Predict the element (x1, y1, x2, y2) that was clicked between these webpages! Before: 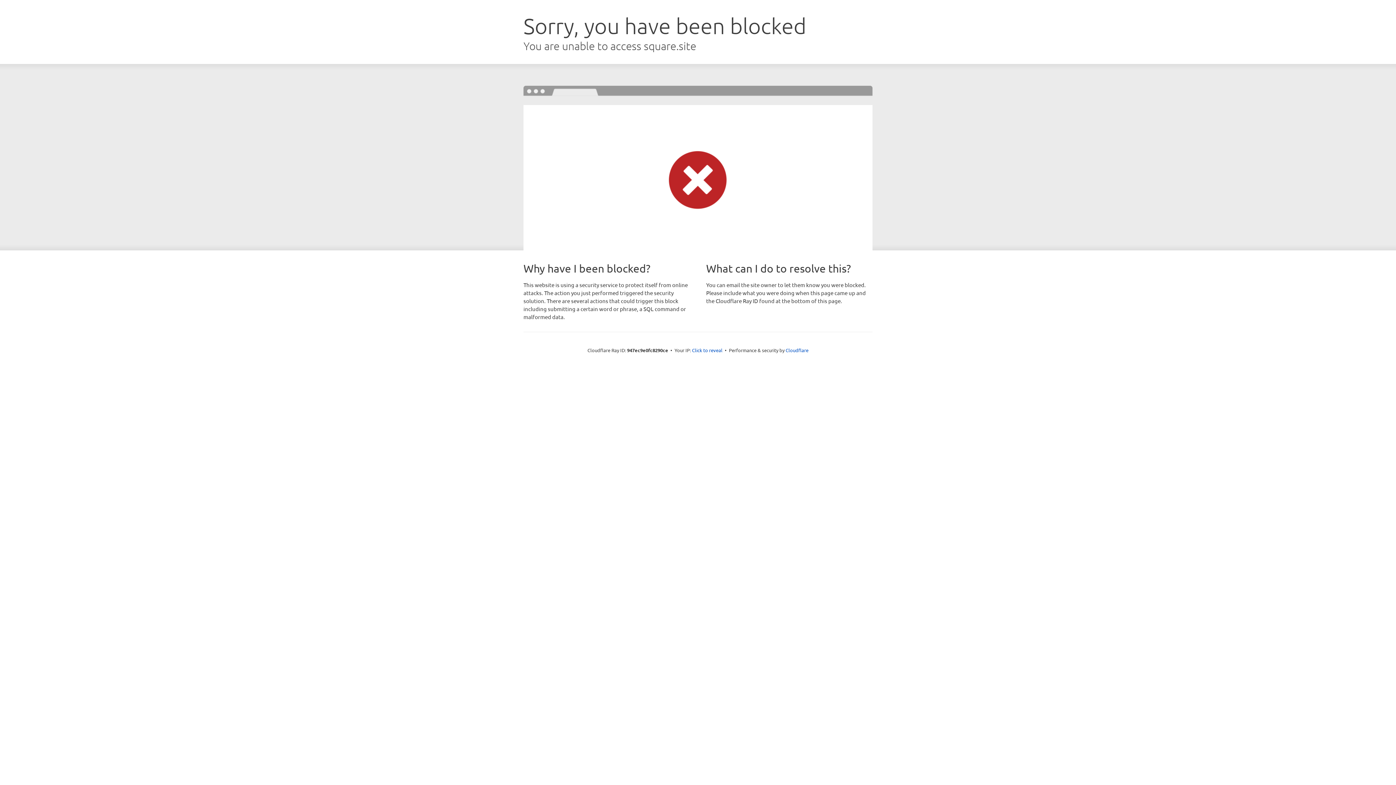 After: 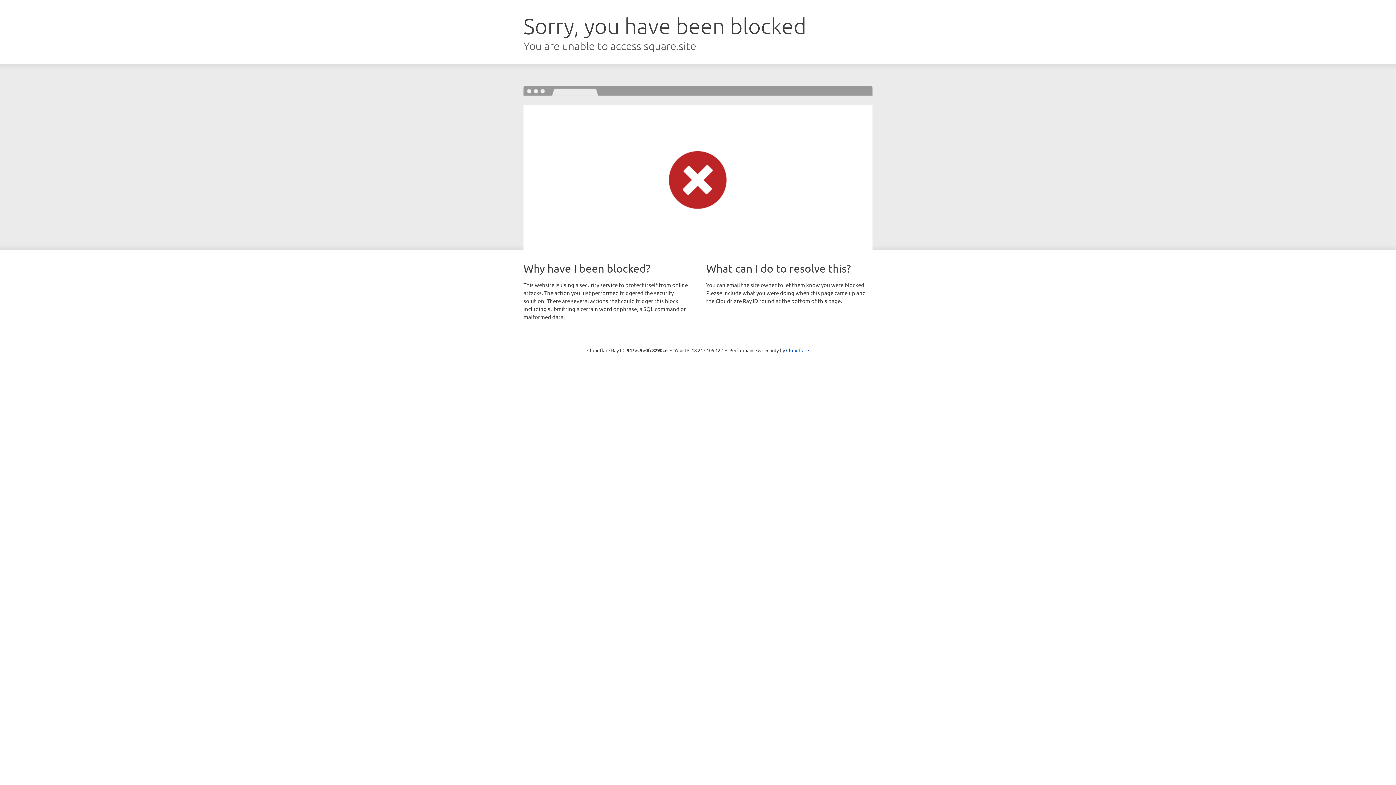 Action: label: Click to reveal bbox: (692, 346, 722, 353)